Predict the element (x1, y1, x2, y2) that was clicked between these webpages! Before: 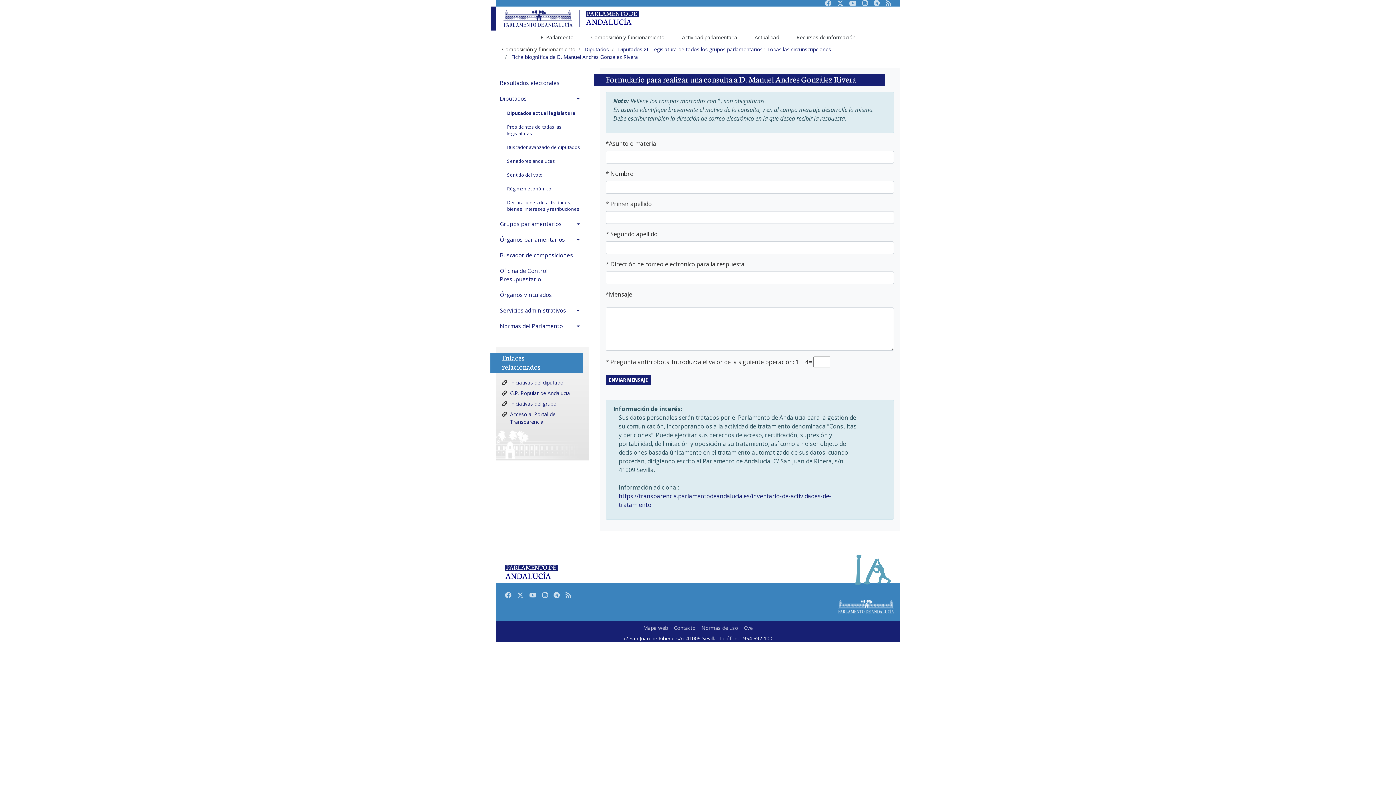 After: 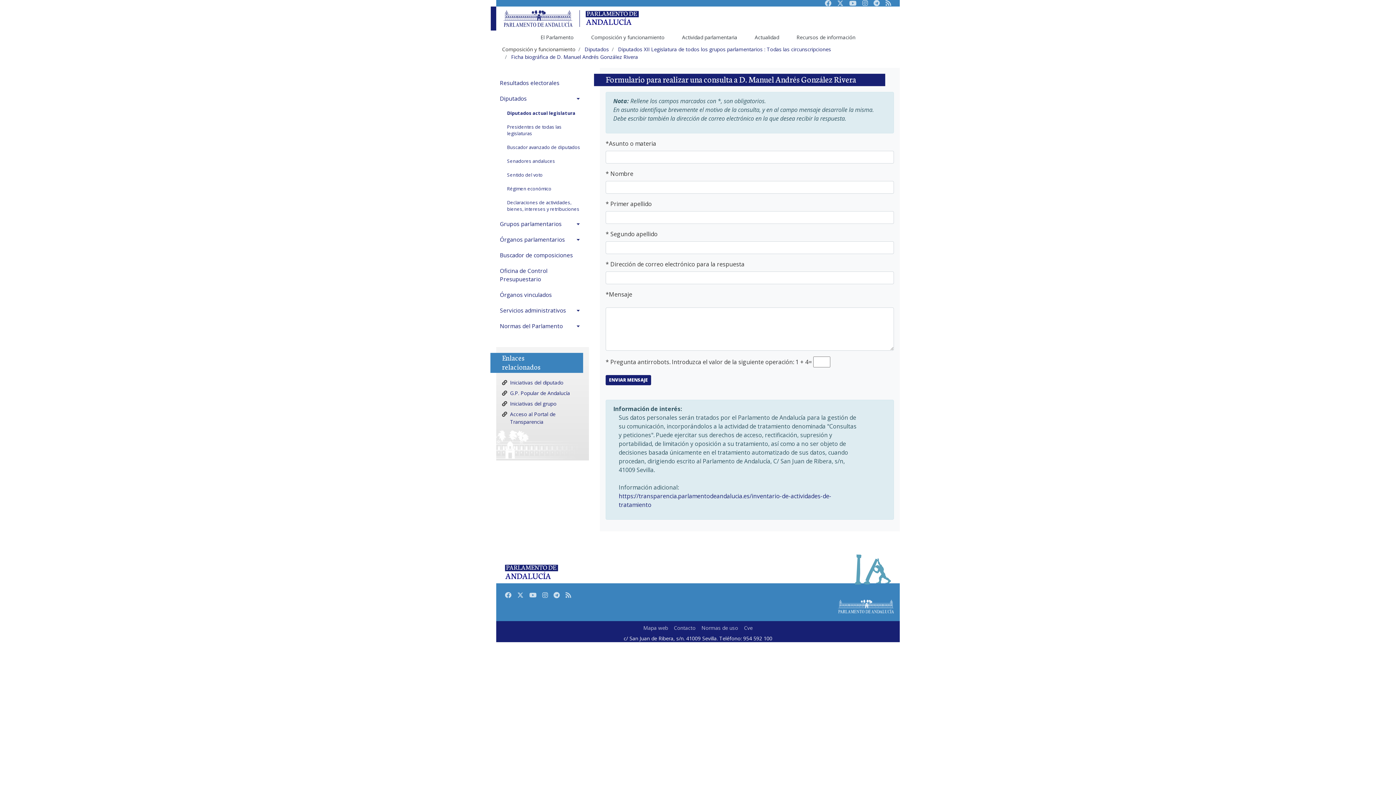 Action: label: Twitter bbox: (834, 0, 846, 6)